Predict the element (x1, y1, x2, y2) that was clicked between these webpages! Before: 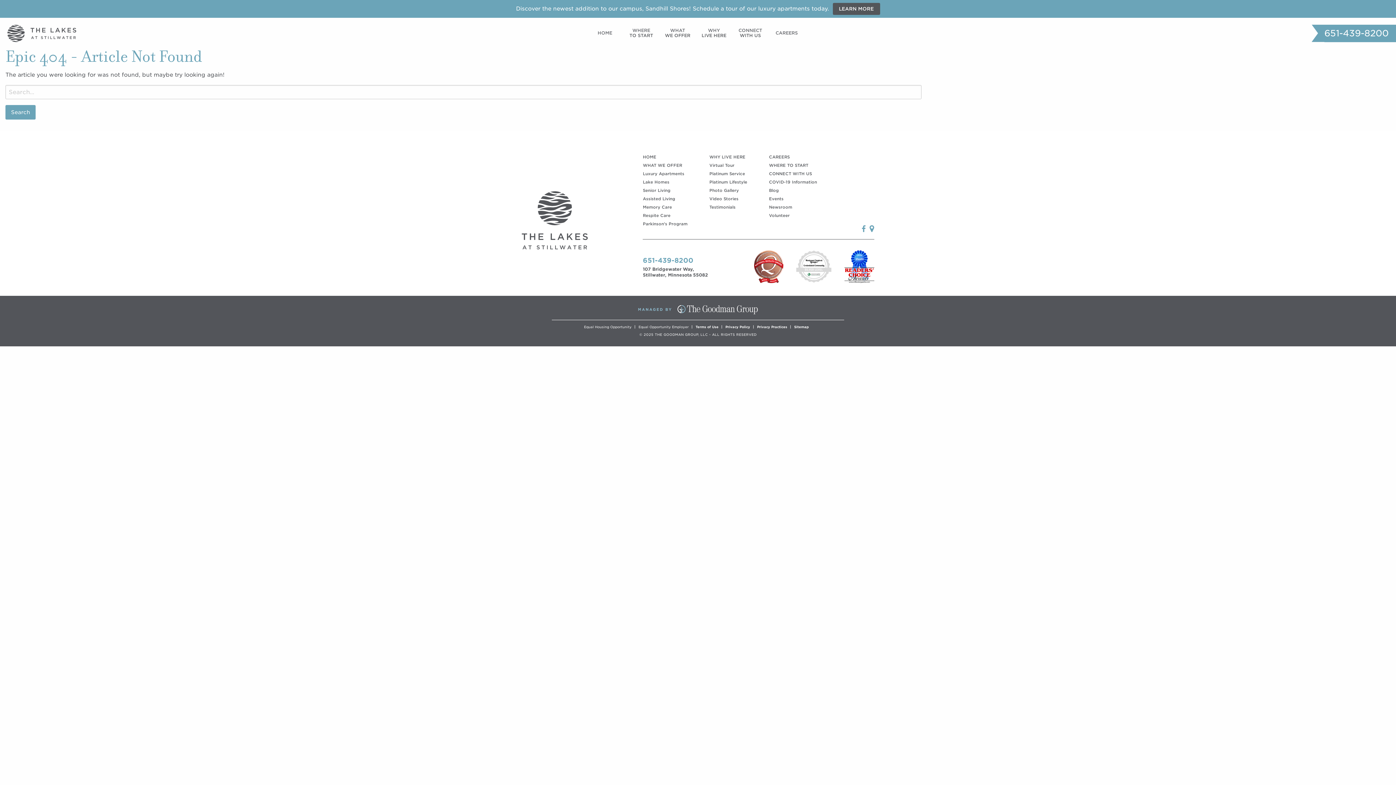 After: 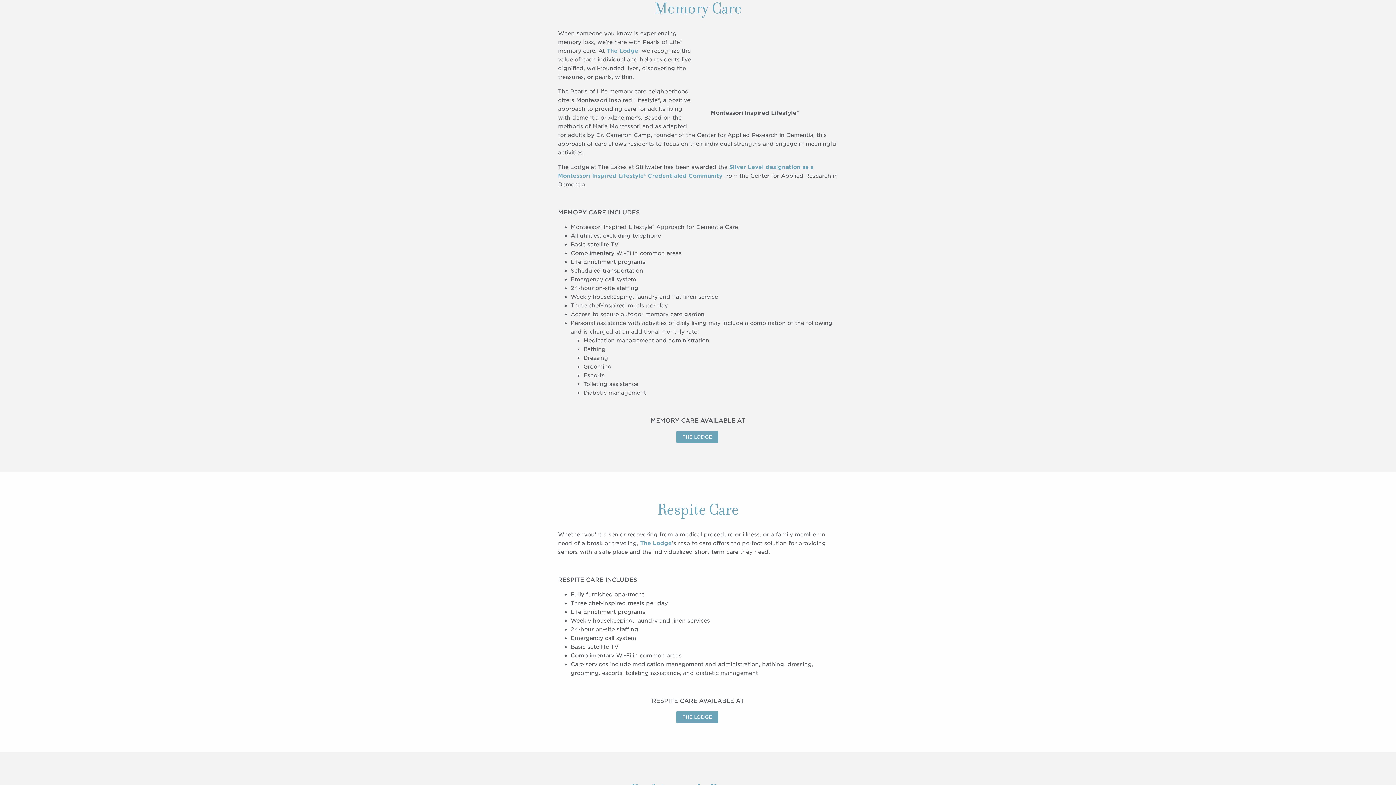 Action: label: Memory Care bbox: (643, 204, 672, 209)